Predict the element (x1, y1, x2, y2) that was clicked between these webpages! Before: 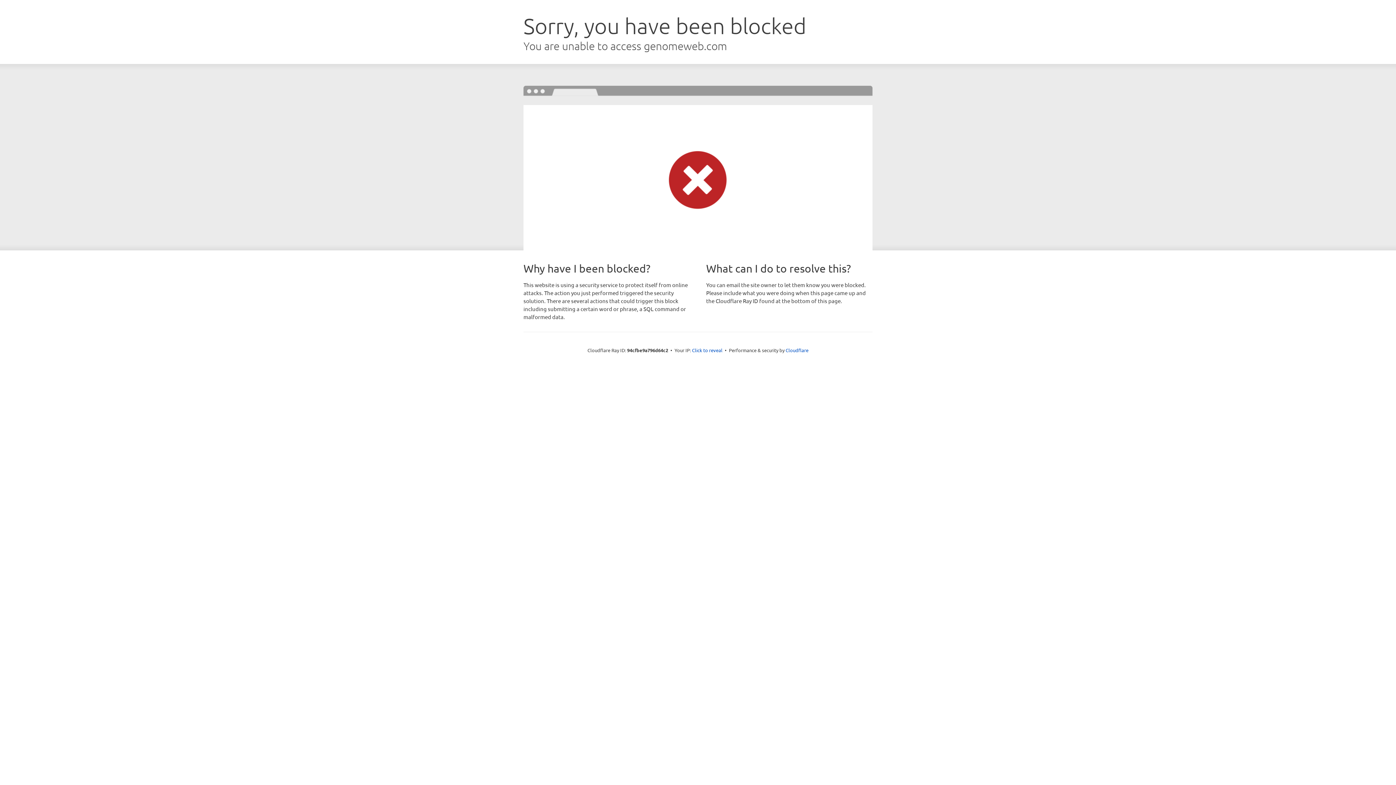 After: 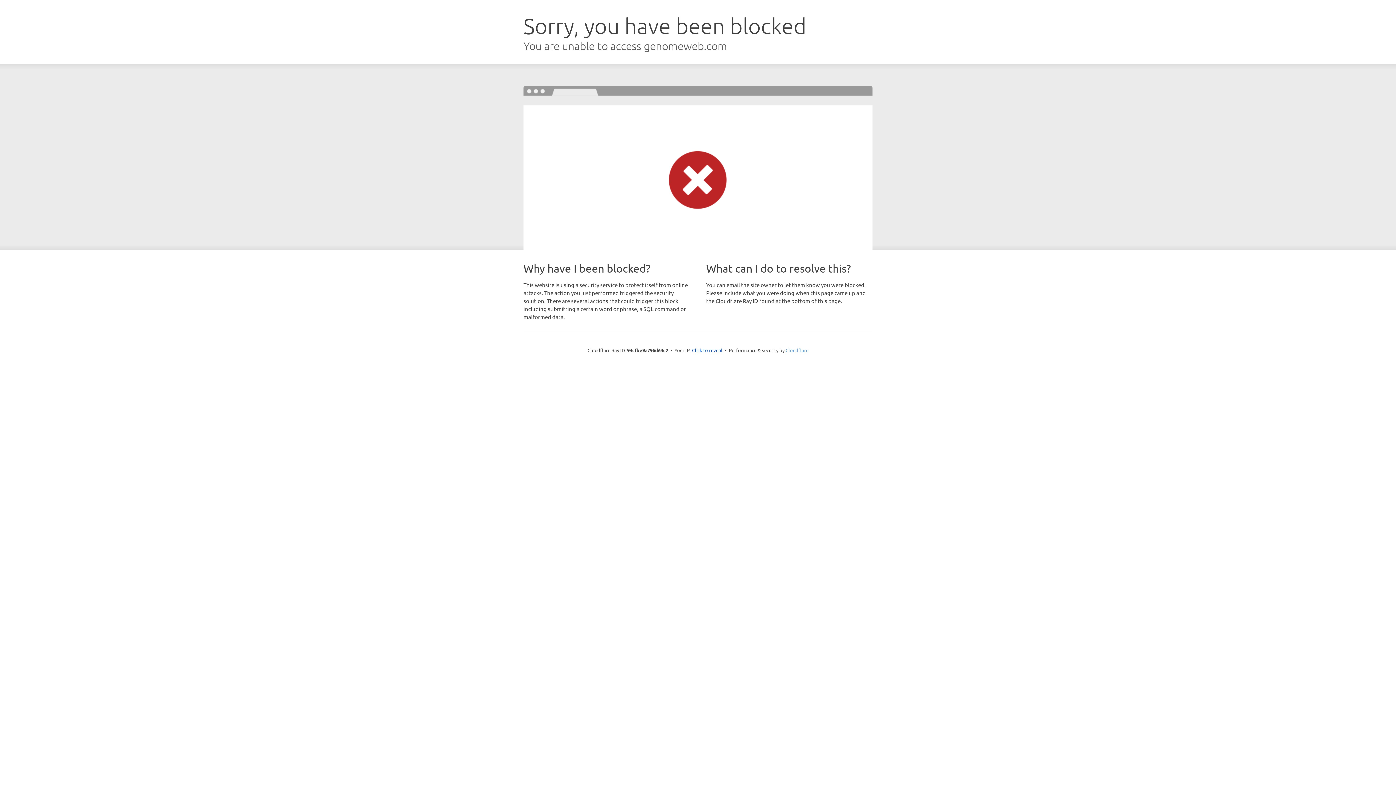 Action: bbox: (785, 347, 808, 353) label: Cloudflare